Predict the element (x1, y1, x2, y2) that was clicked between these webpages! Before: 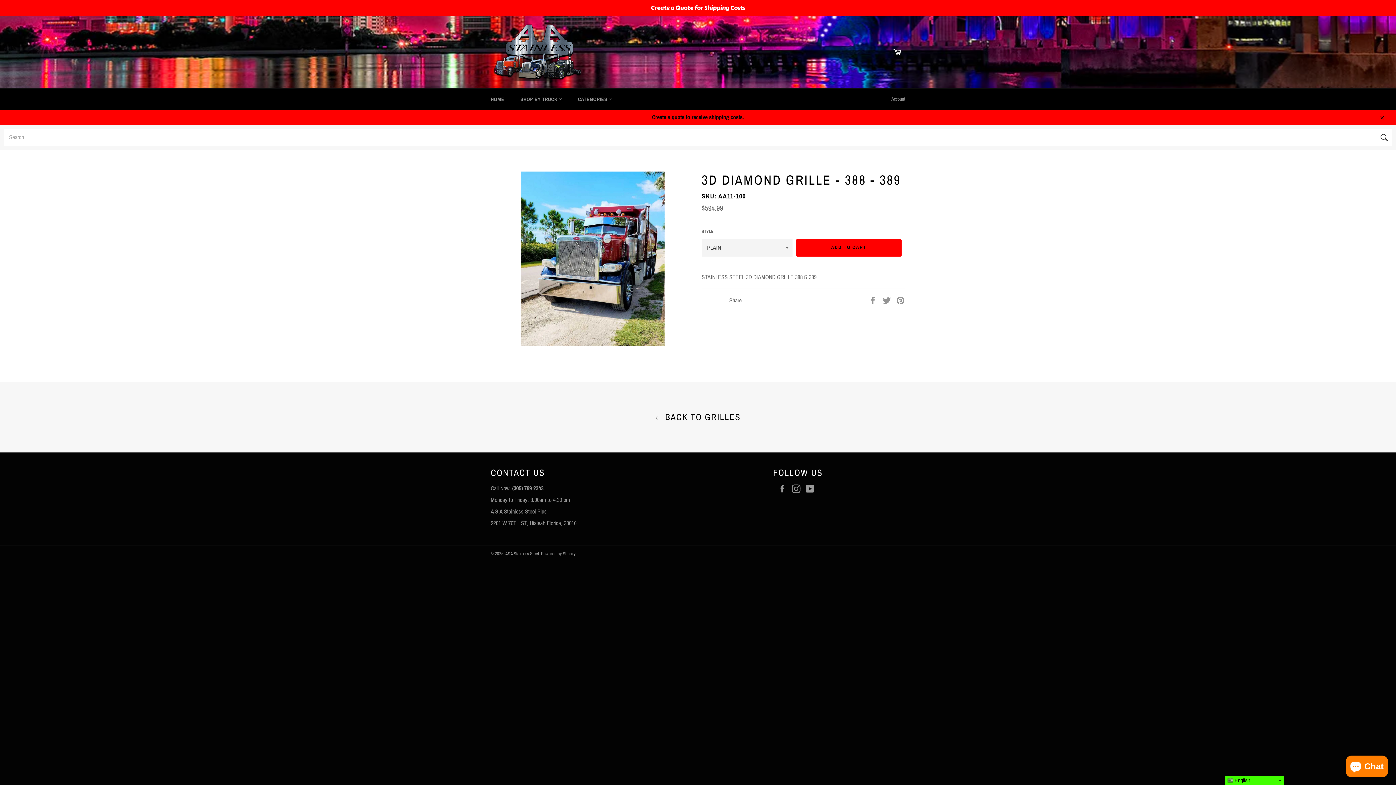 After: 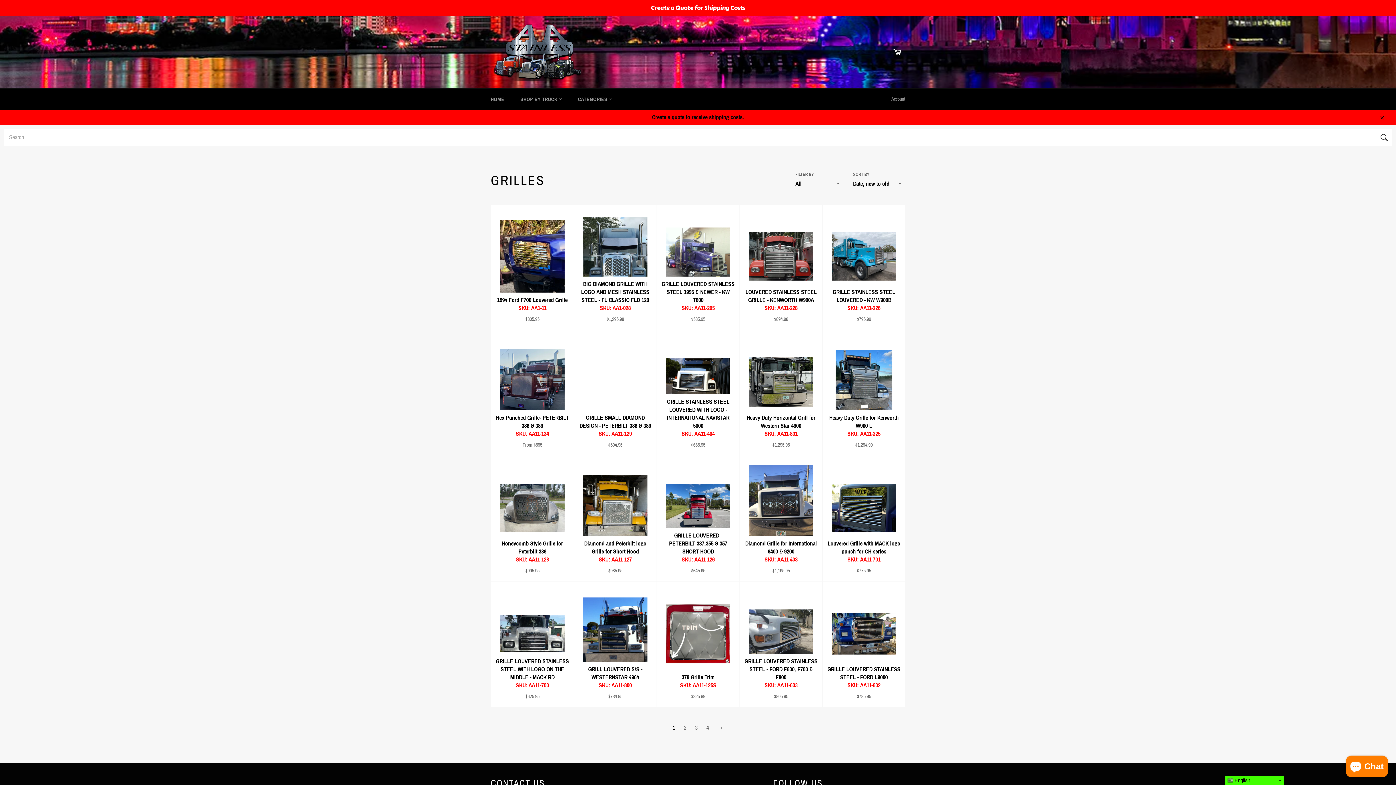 Action: label:  BACK TO GRILLES bbox: (7, 411, 1389, 423)